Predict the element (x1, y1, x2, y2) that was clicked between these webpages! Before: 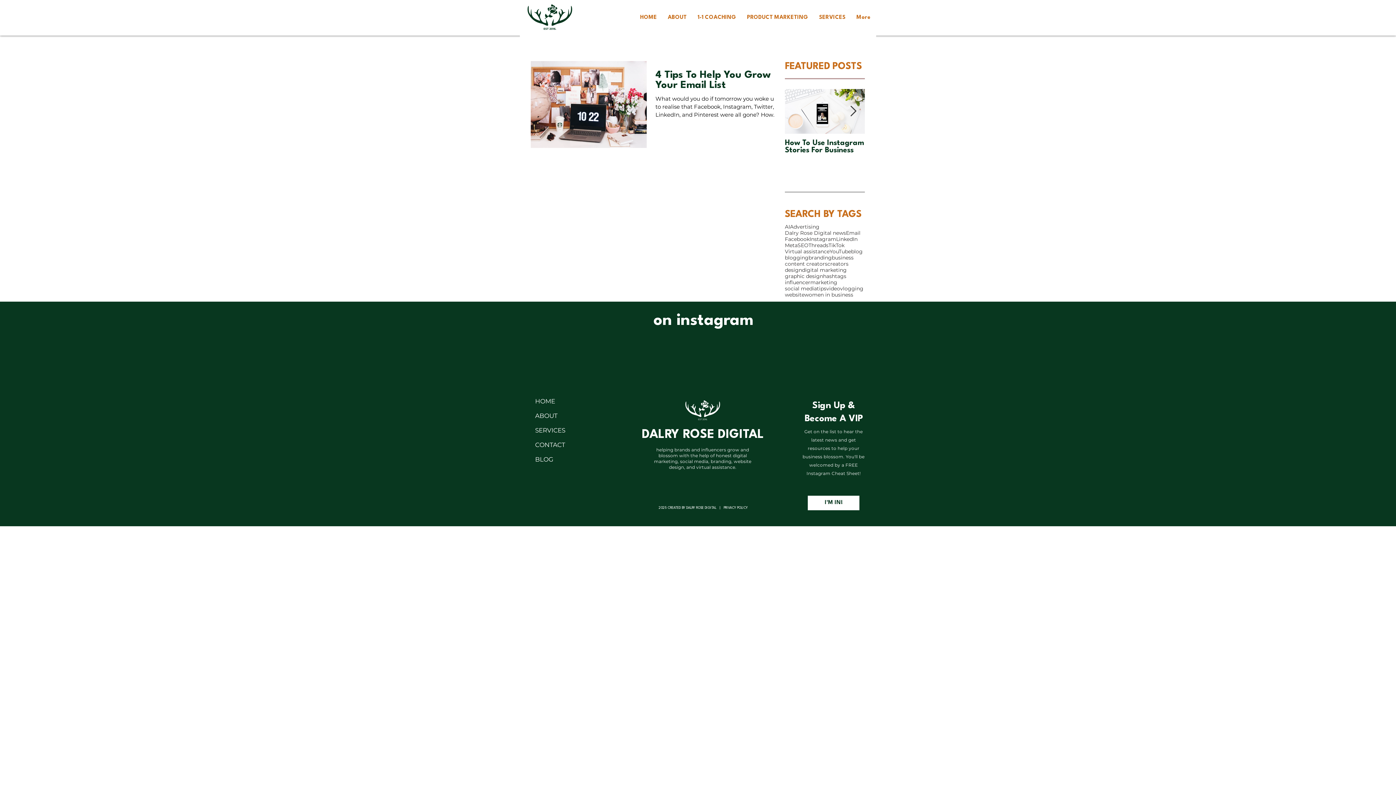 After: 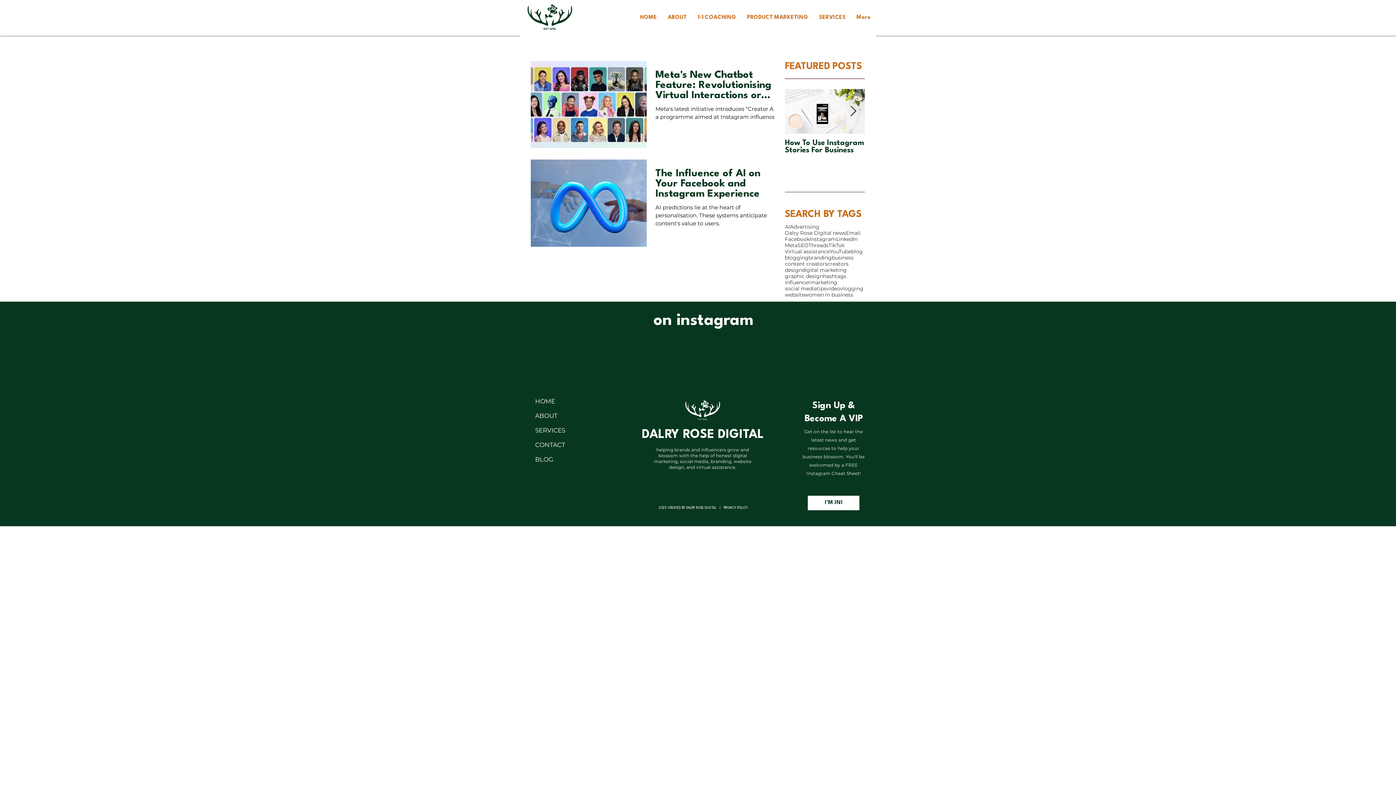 Action: label: AI bbox: (785, 223, 790, 230)